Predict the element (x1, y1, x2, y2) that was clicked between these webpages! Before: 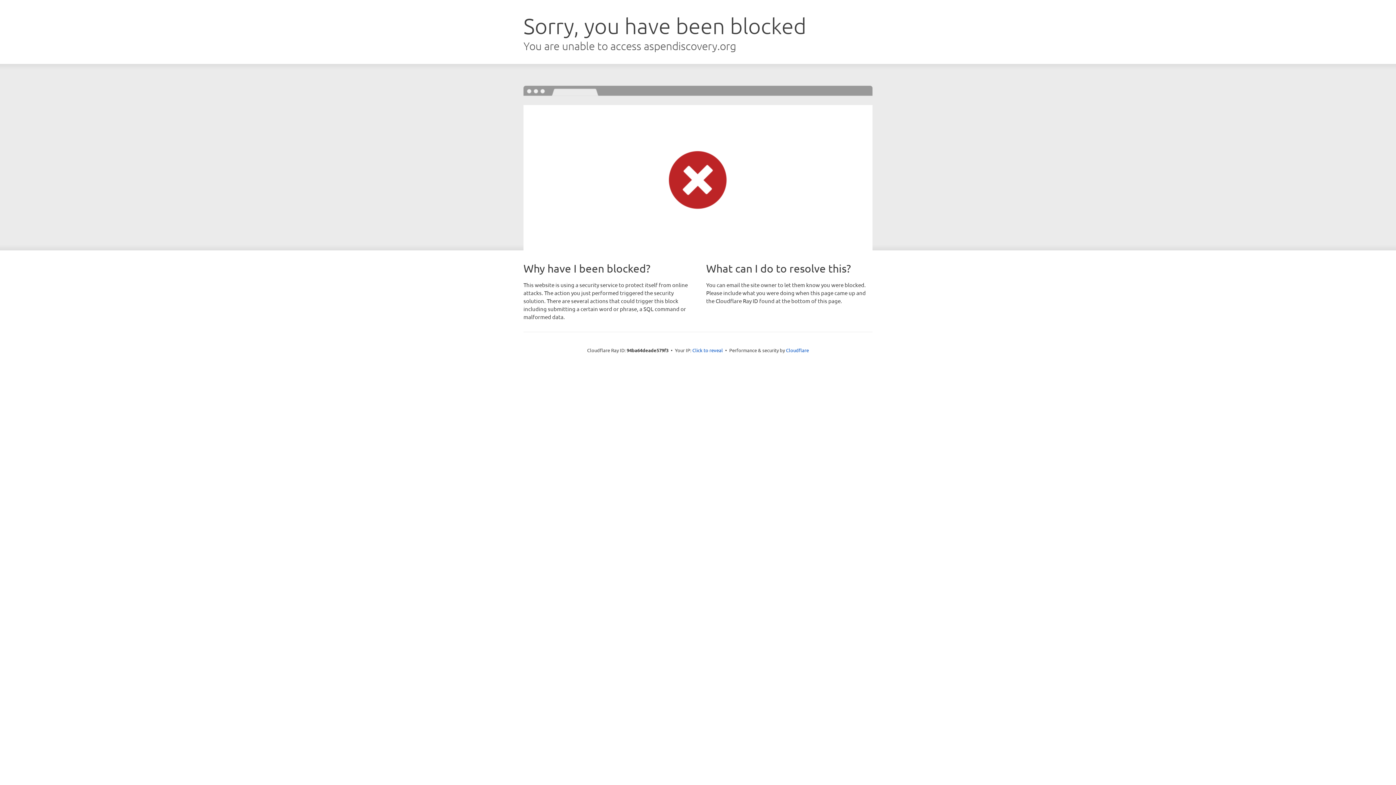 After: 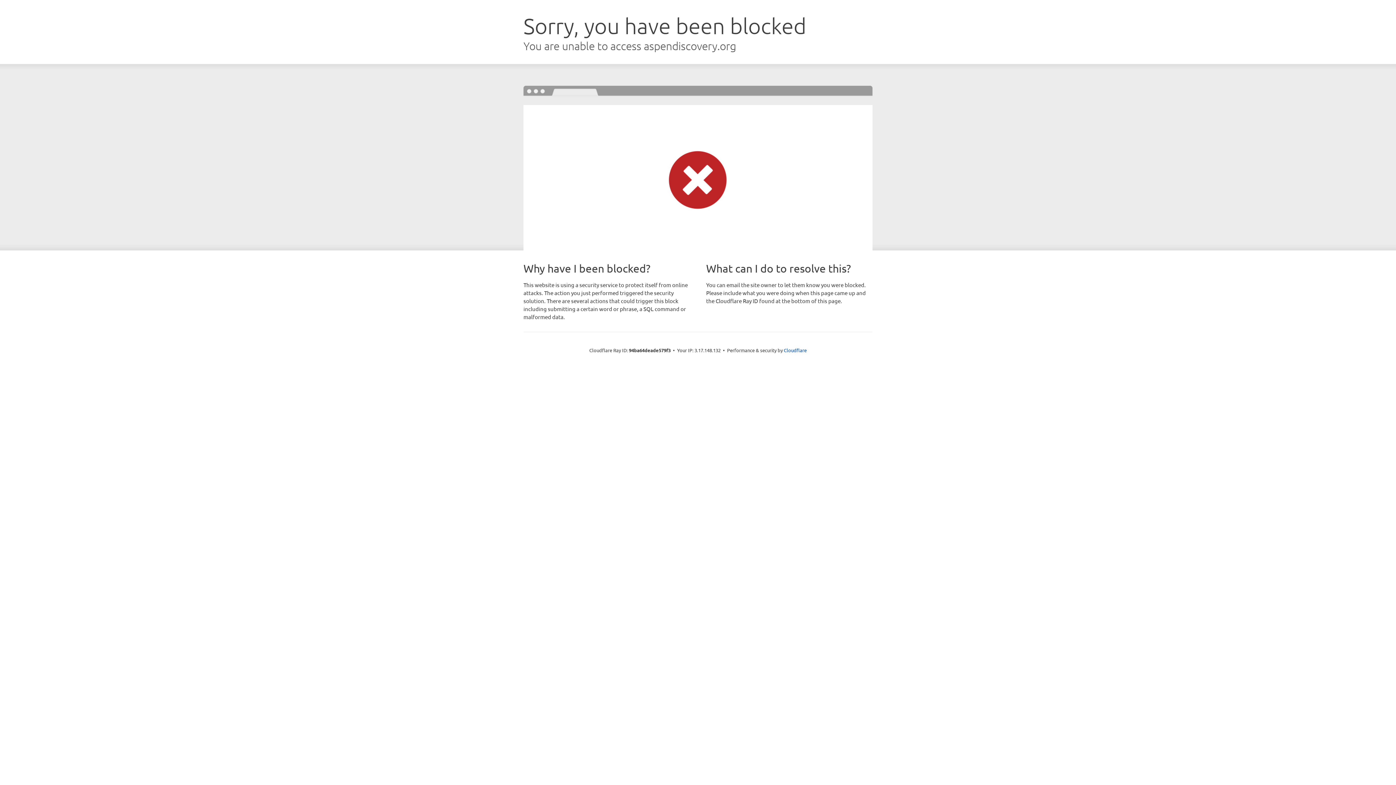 Action: bbox: (692, 346, 723, 353) label: Click to reveal